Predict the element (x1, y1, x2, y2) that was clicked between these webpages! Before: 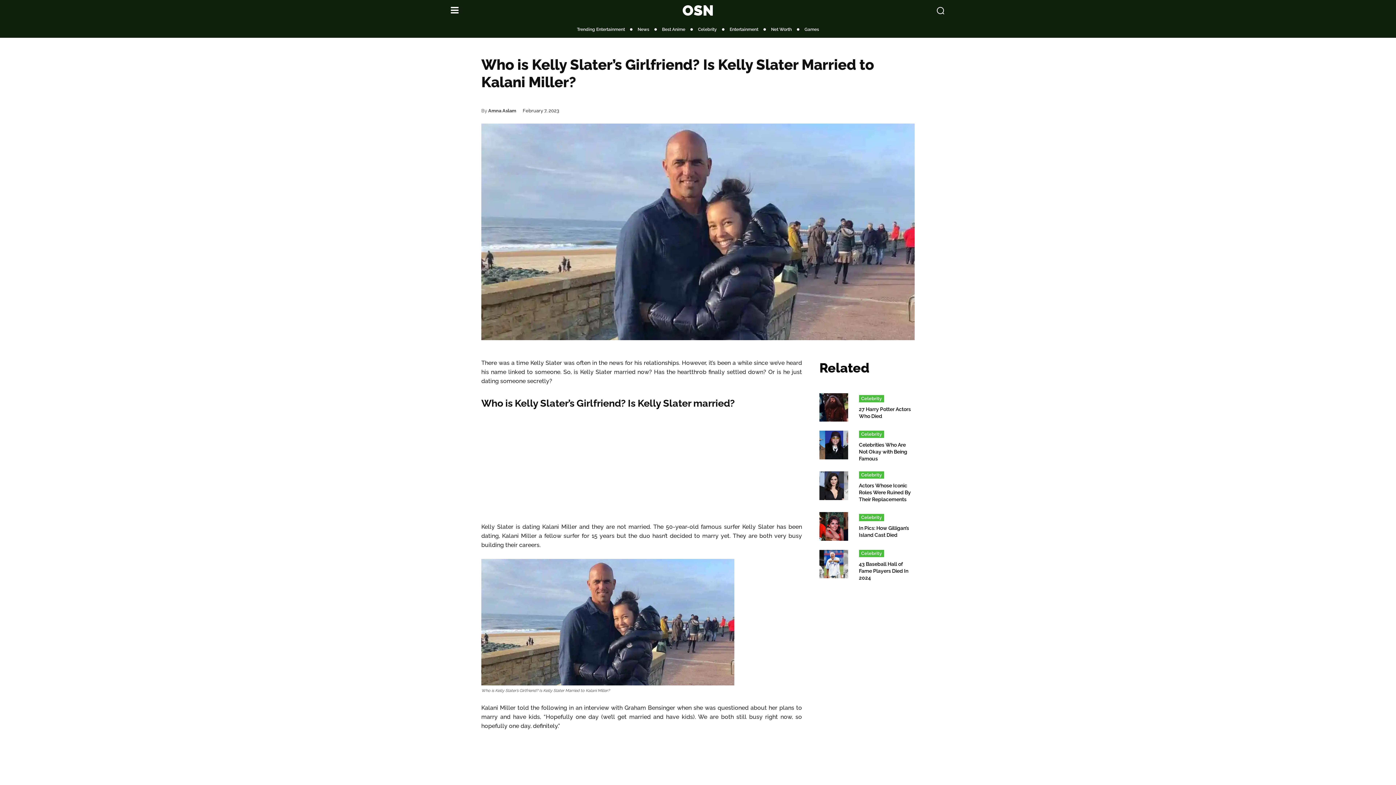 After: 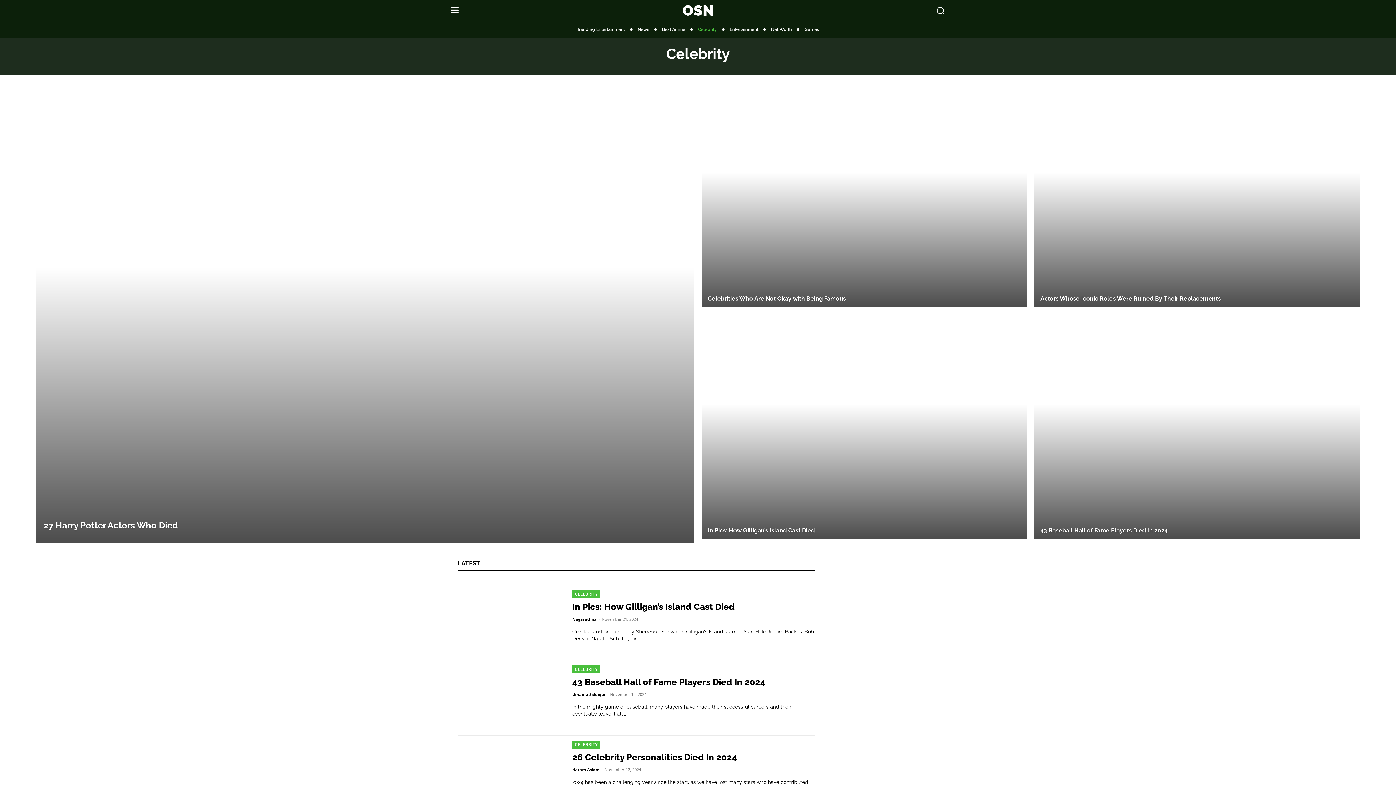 Action: bbox: (859, 550, 884, 557) label: Celebrity